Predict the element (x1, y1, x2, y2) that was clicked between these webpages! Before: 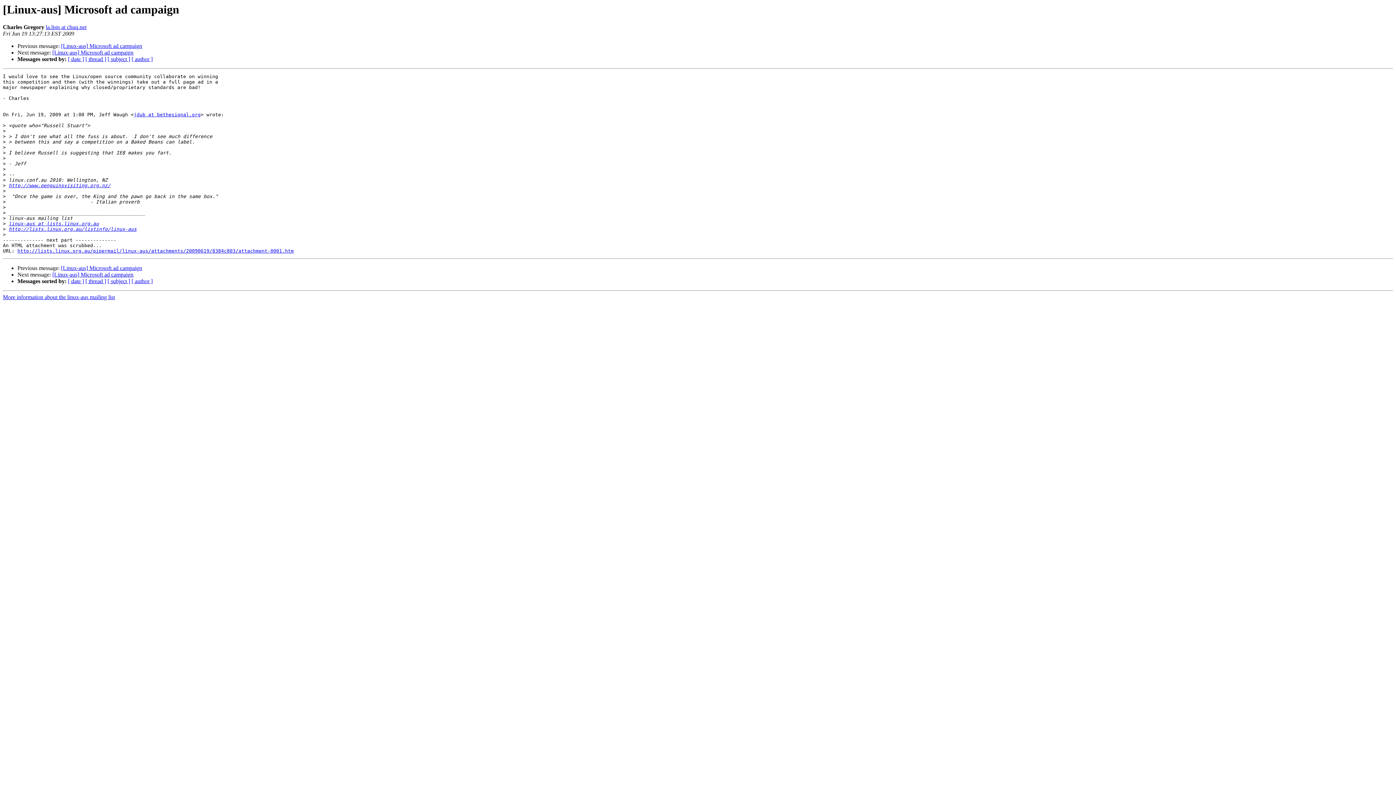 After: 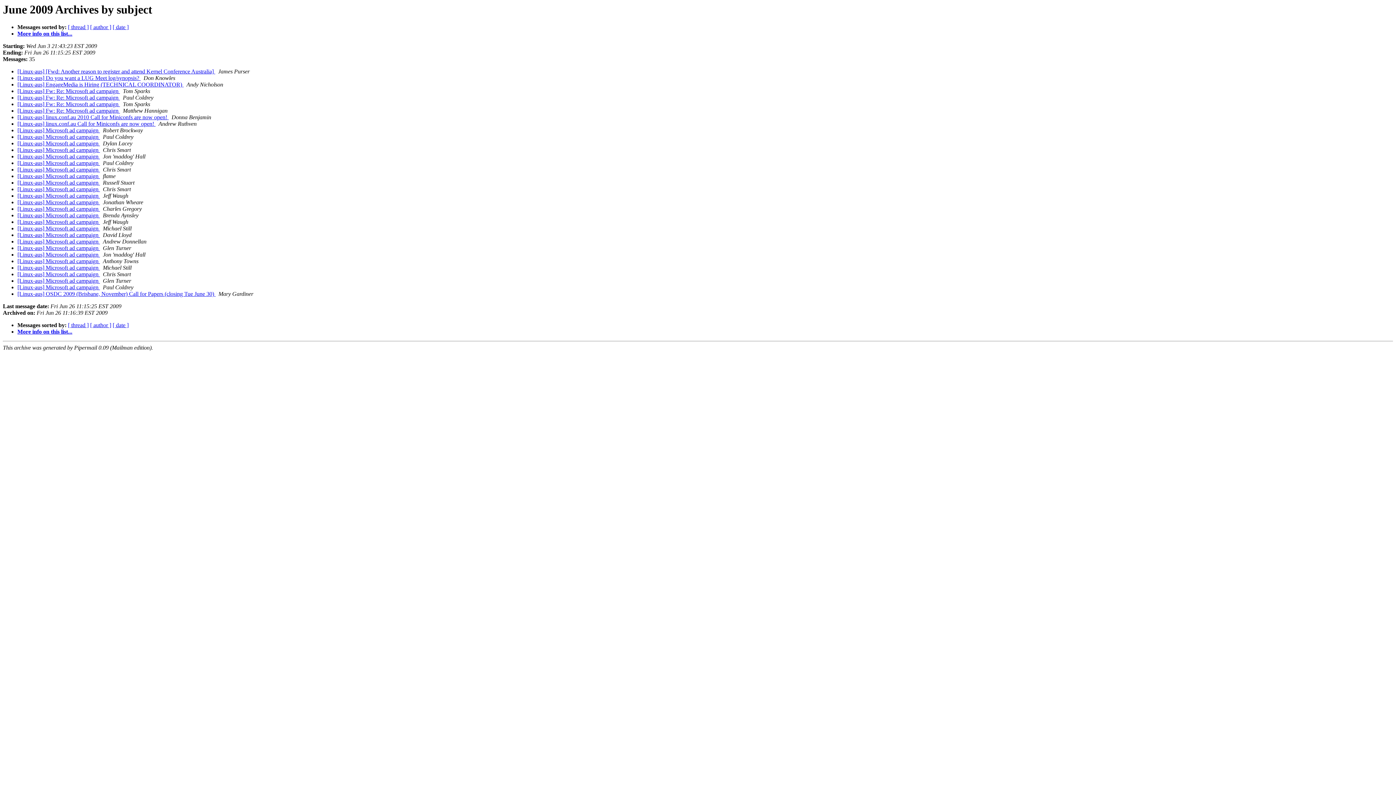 Action: label: [ subject ] bbox: (107, 56, 130, 62)